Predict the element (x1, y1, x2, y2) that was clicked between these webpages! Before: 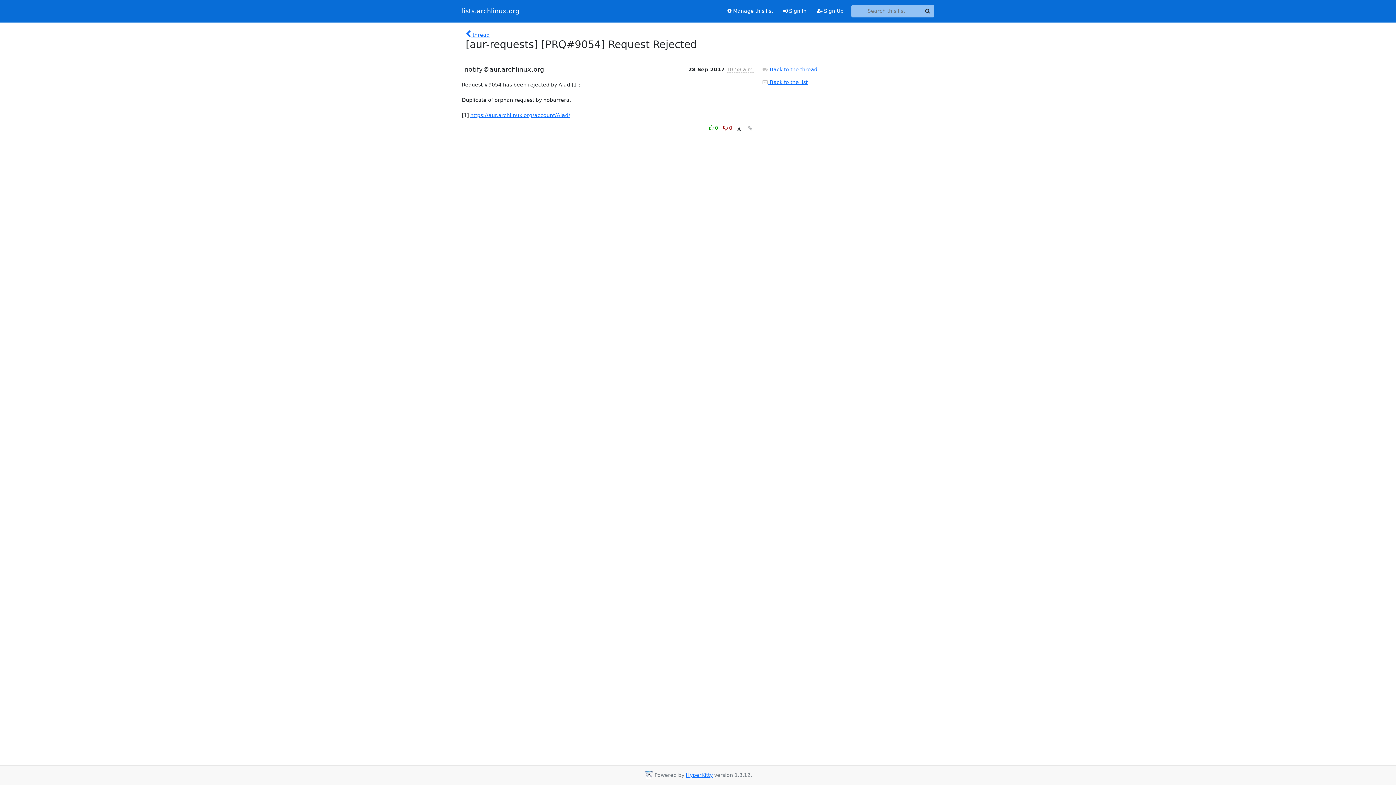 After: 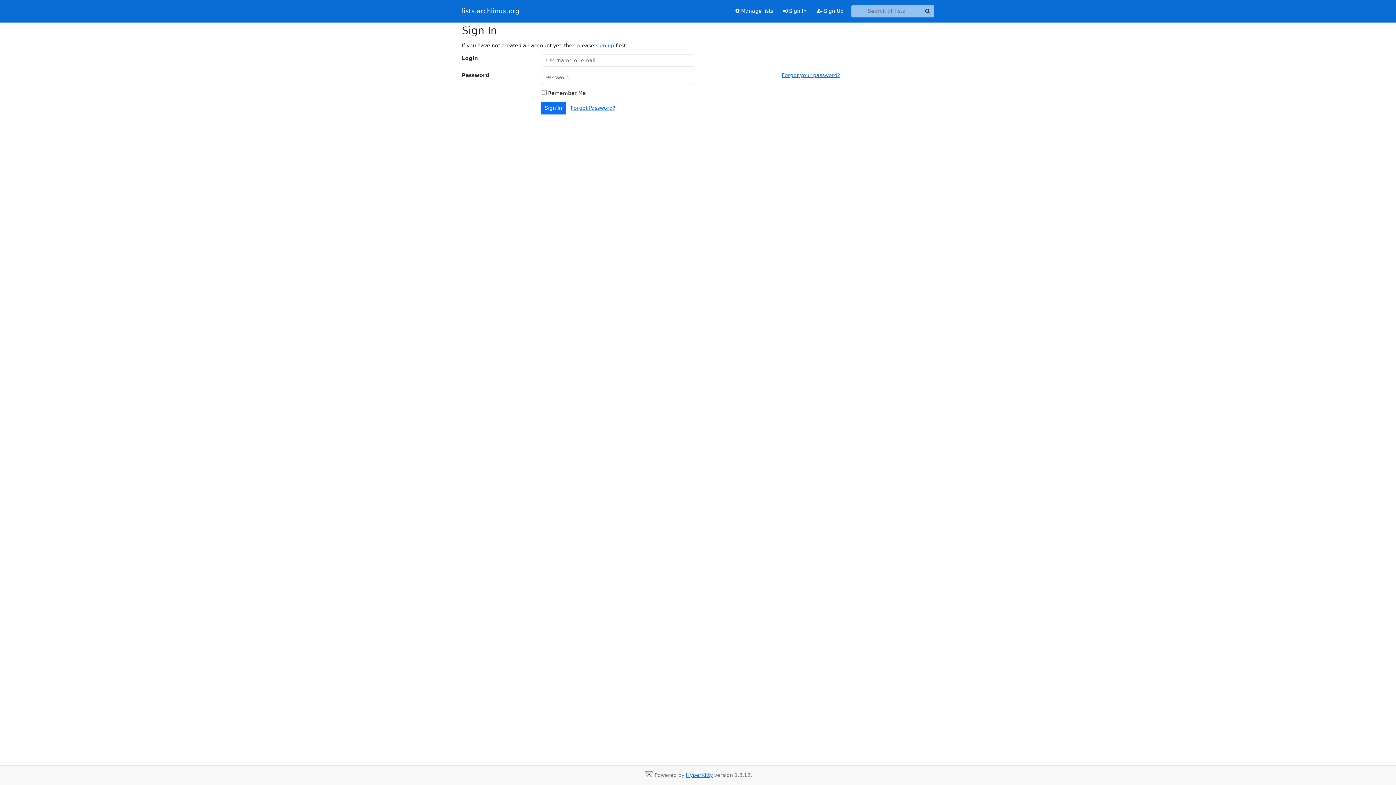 Action: label:  Sign In bbox: (778, 4, 811, 17)